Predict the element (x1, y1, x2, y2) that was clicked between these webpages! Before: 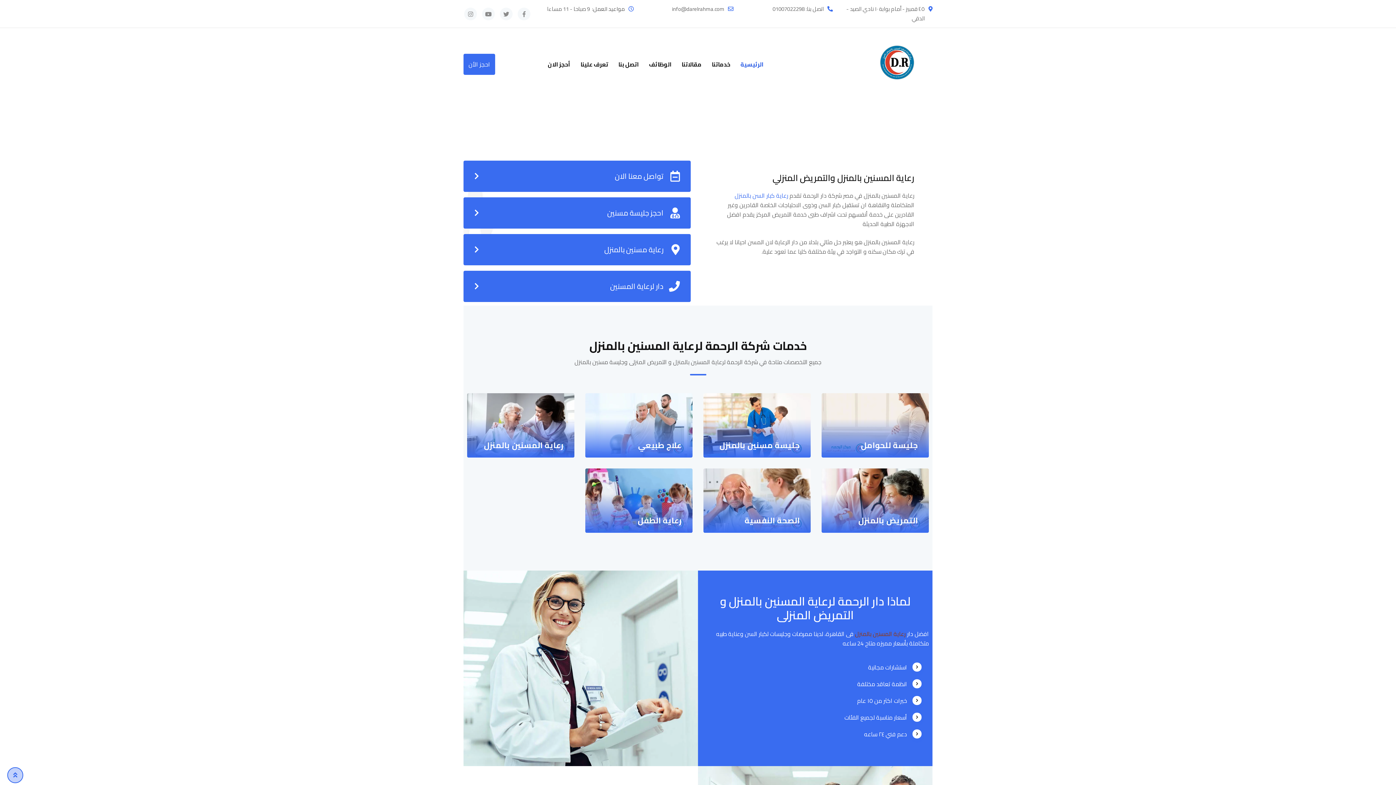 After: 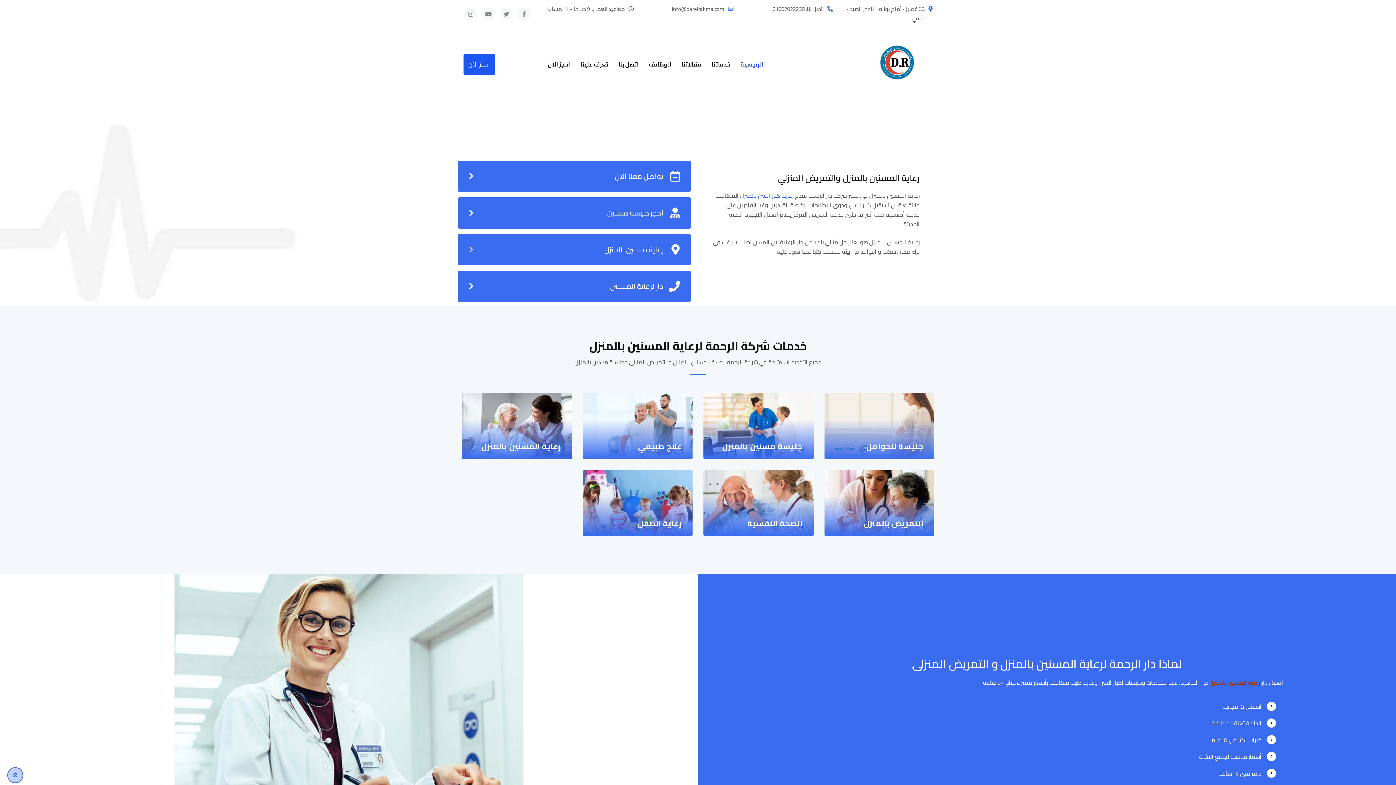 Action: label: احجز الأن bbox: (463, 53, 495, 74)